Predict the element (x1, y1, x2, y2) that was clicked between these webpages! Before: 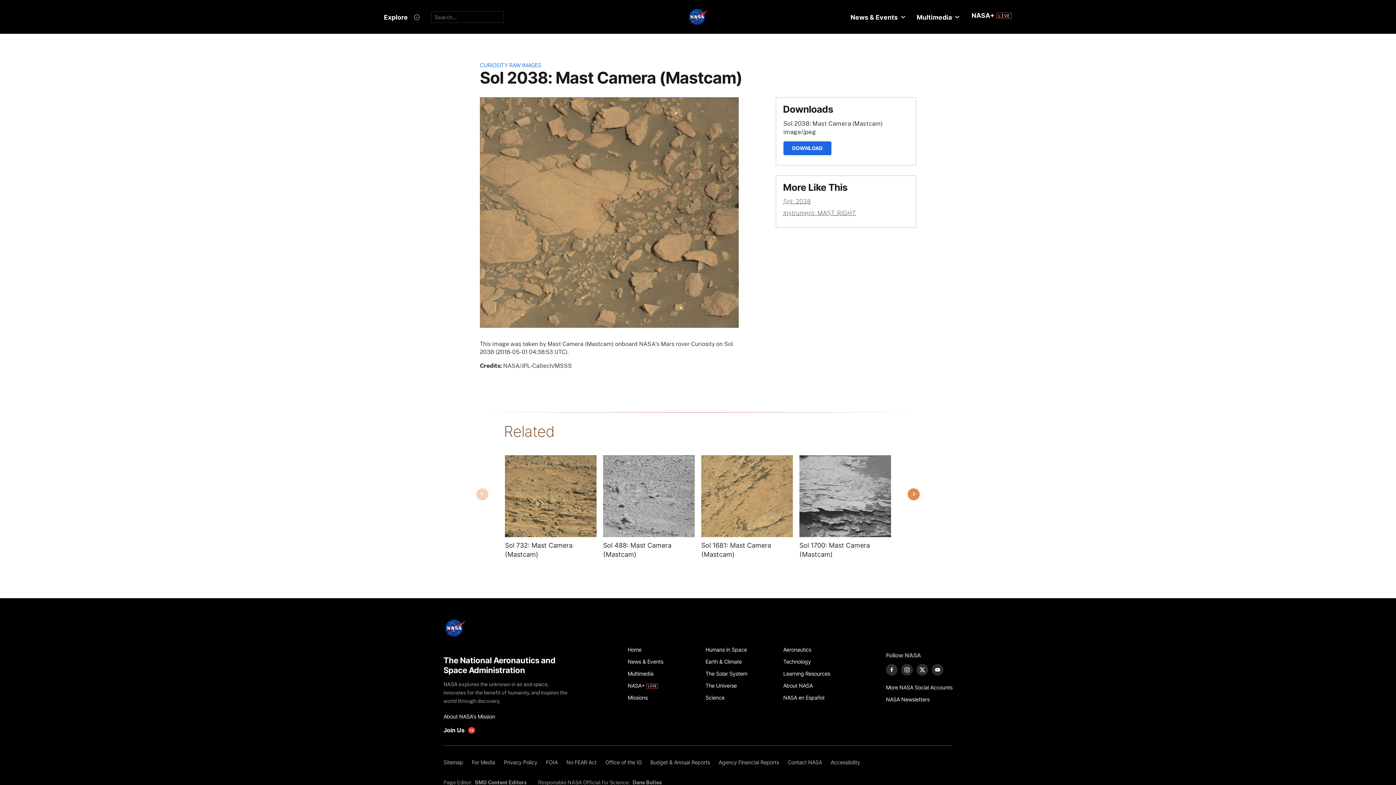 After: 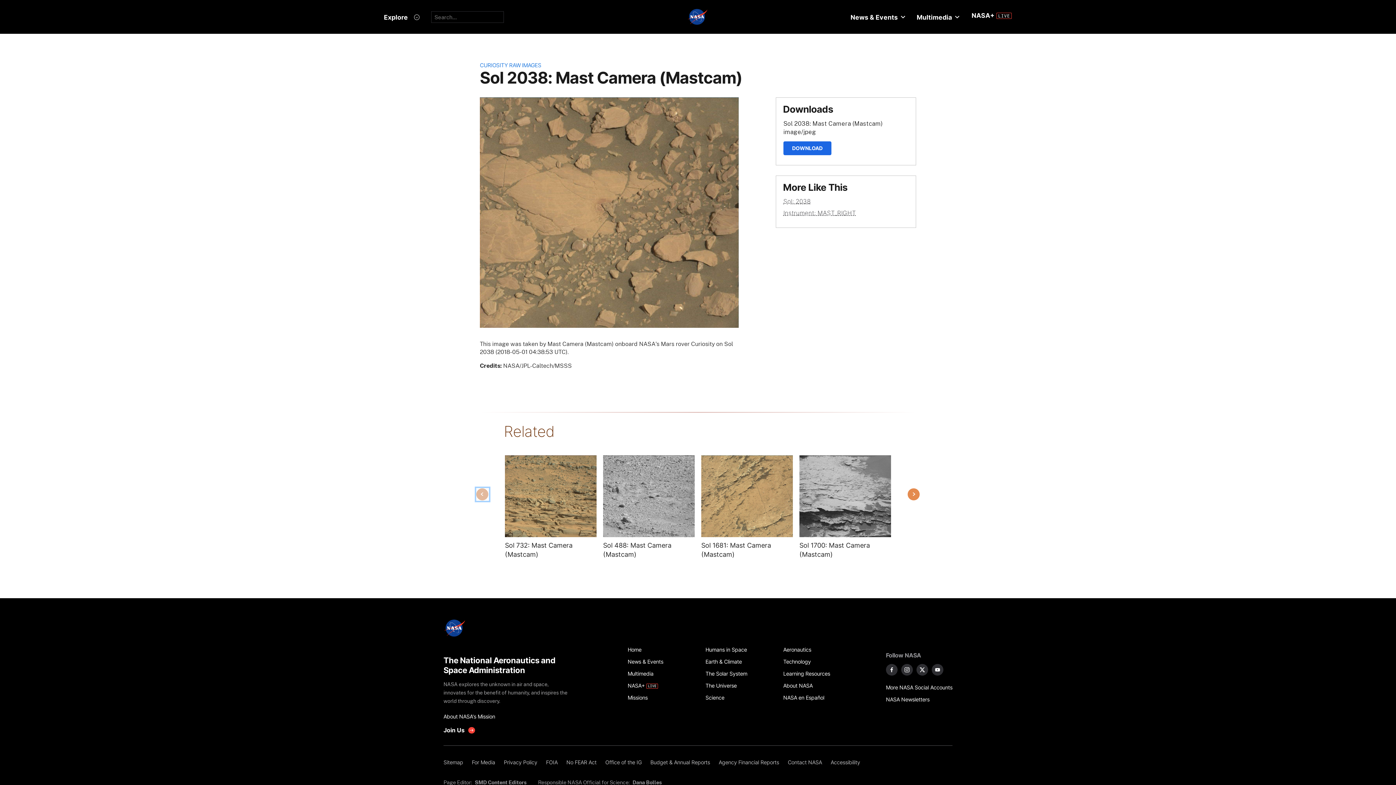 Action: bbox: (476, 488, 489, 500) label: Previous